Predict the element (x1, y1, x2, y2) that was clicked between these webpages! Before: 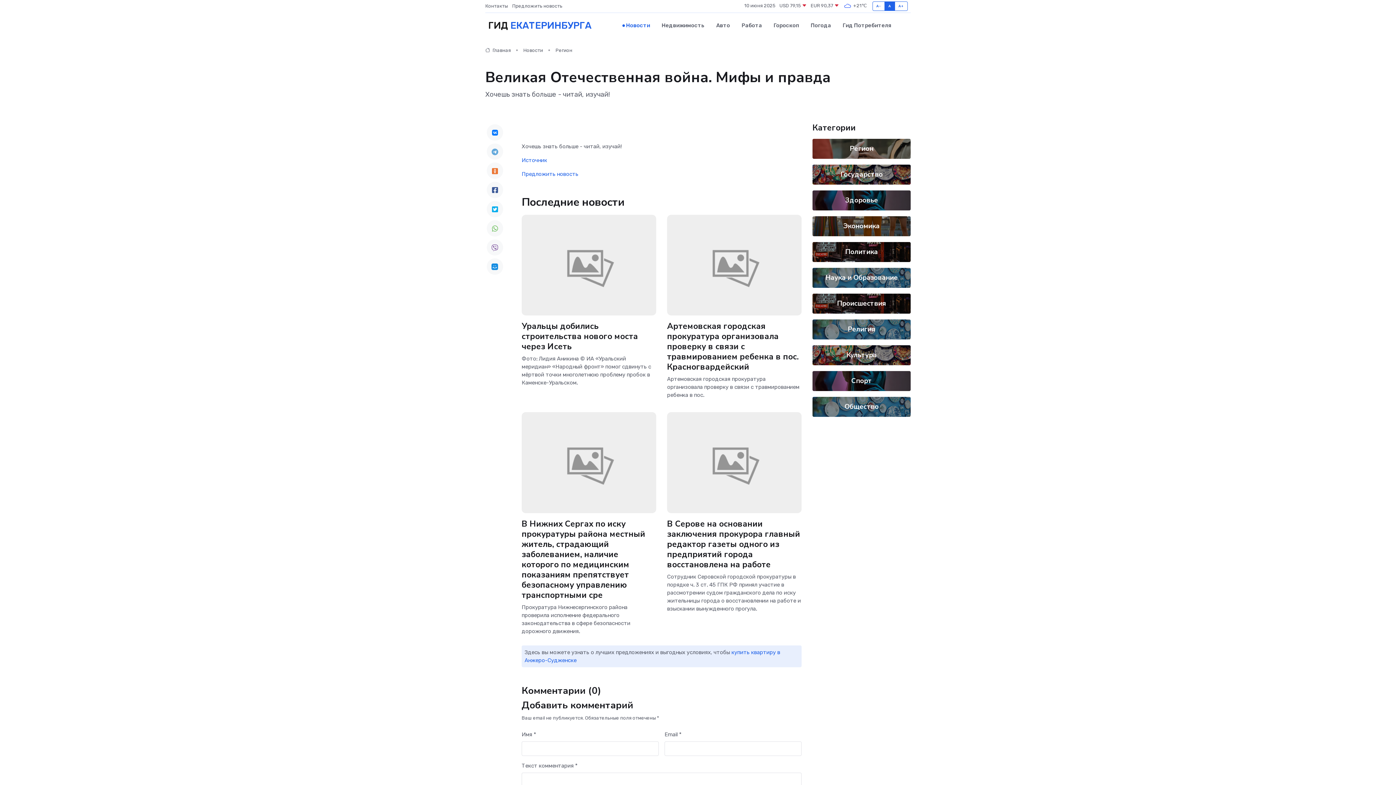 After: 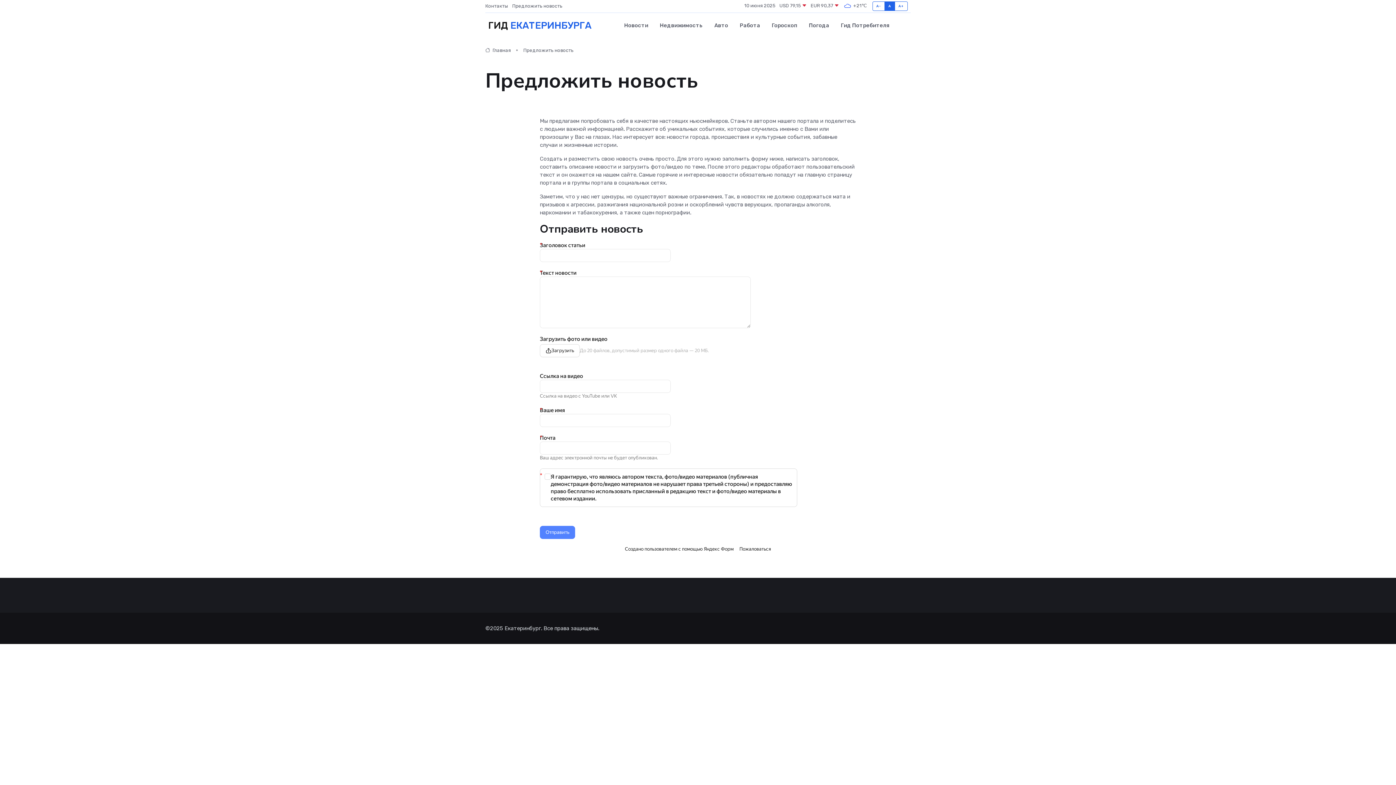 Action: bbox: (521, 170, 578, 177) label: Предложить новость